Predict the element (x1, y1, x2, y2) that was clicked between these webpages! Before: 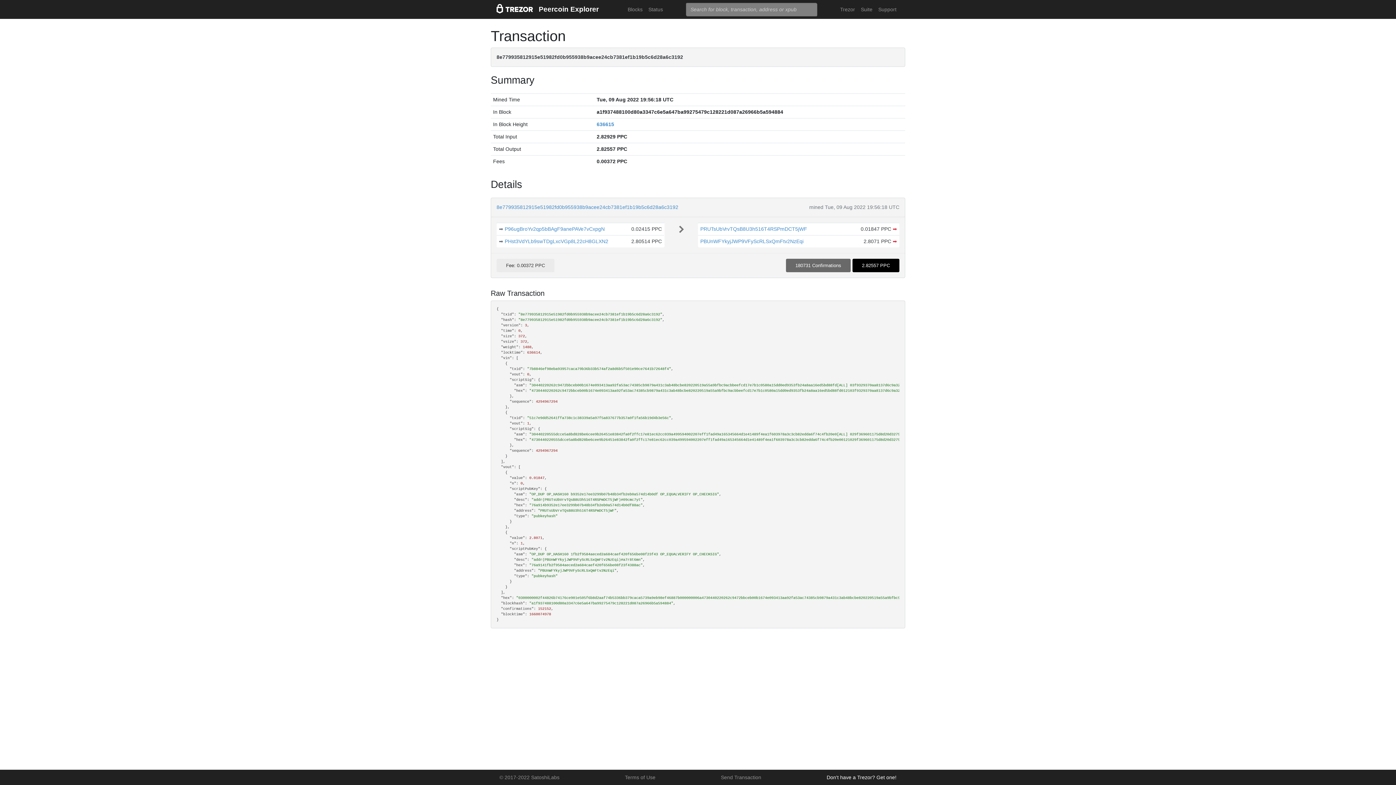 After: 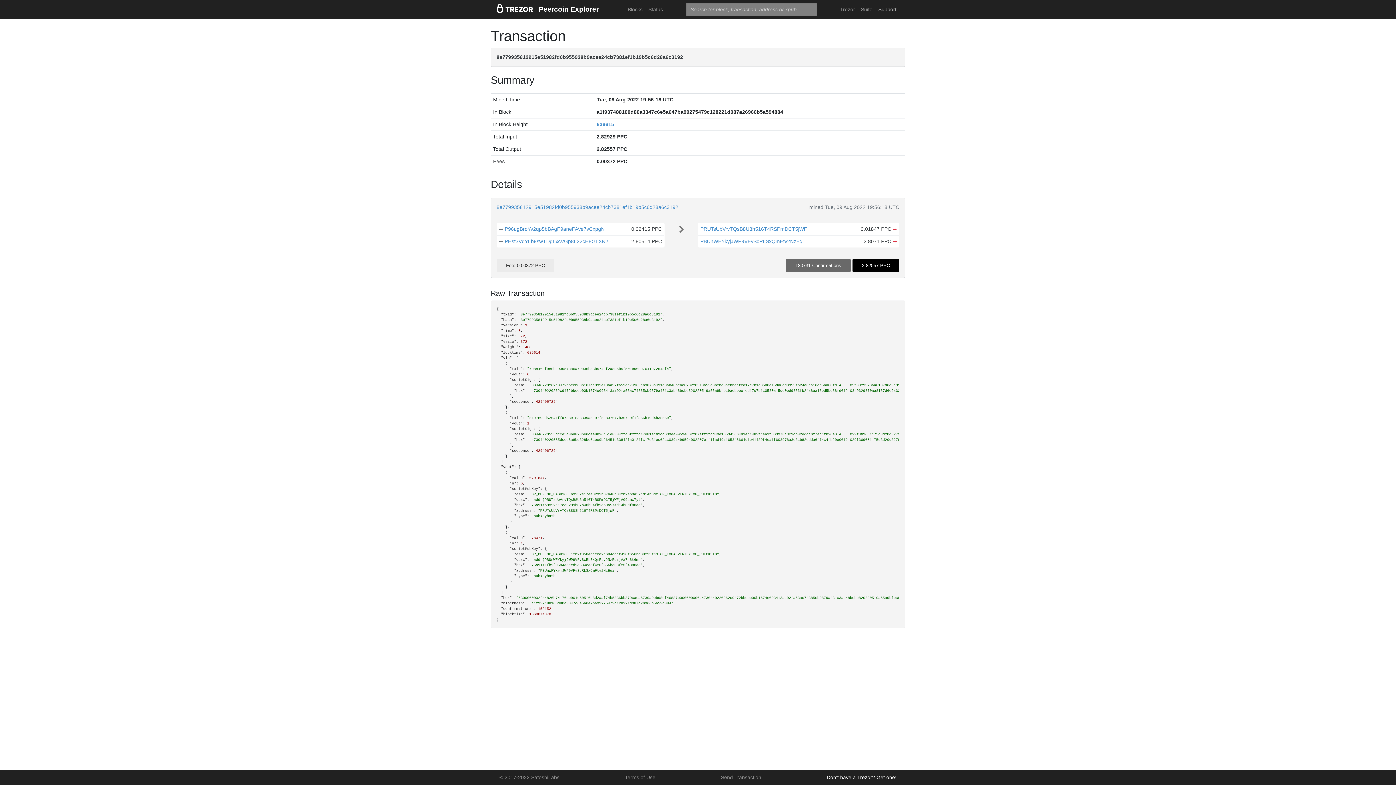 Action: label: Support bbox: (875, 2, 899, 16)